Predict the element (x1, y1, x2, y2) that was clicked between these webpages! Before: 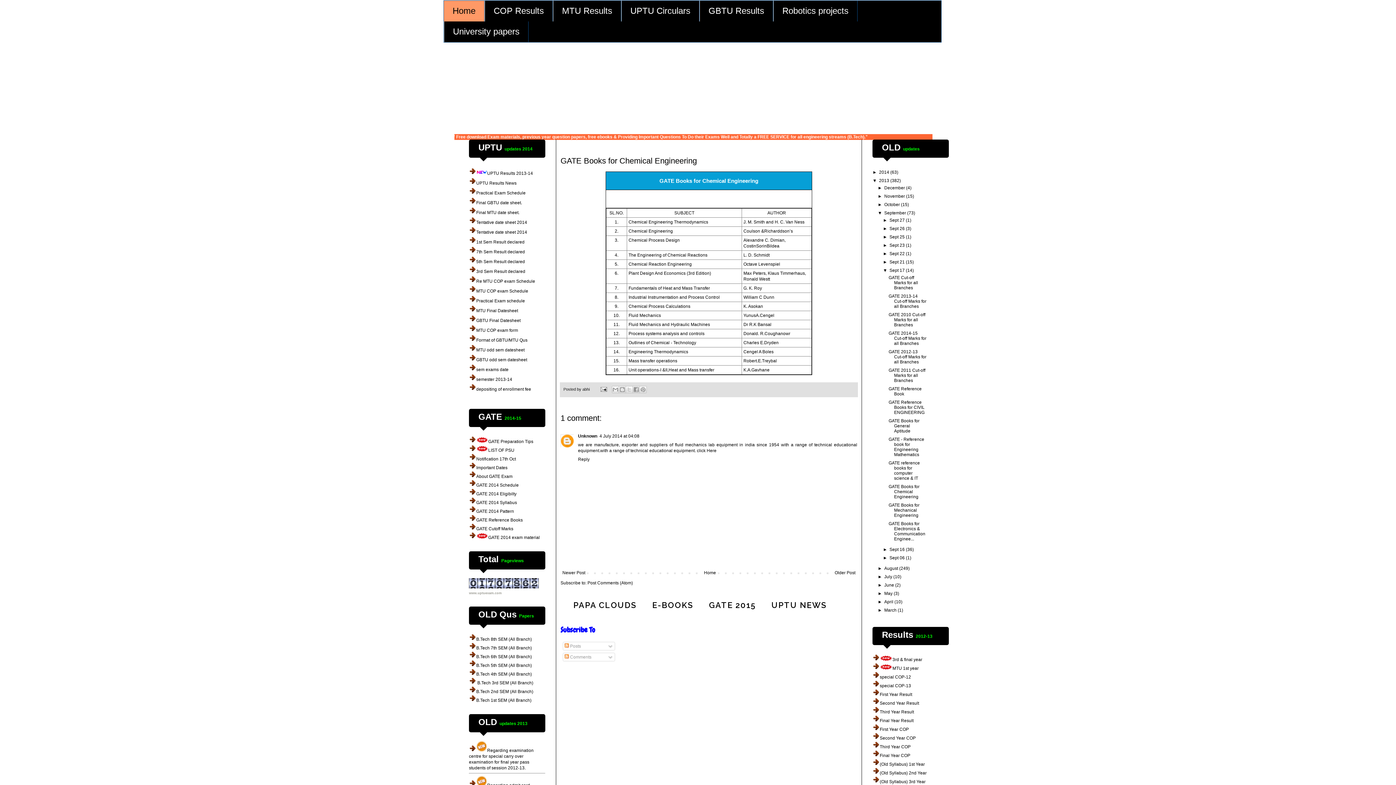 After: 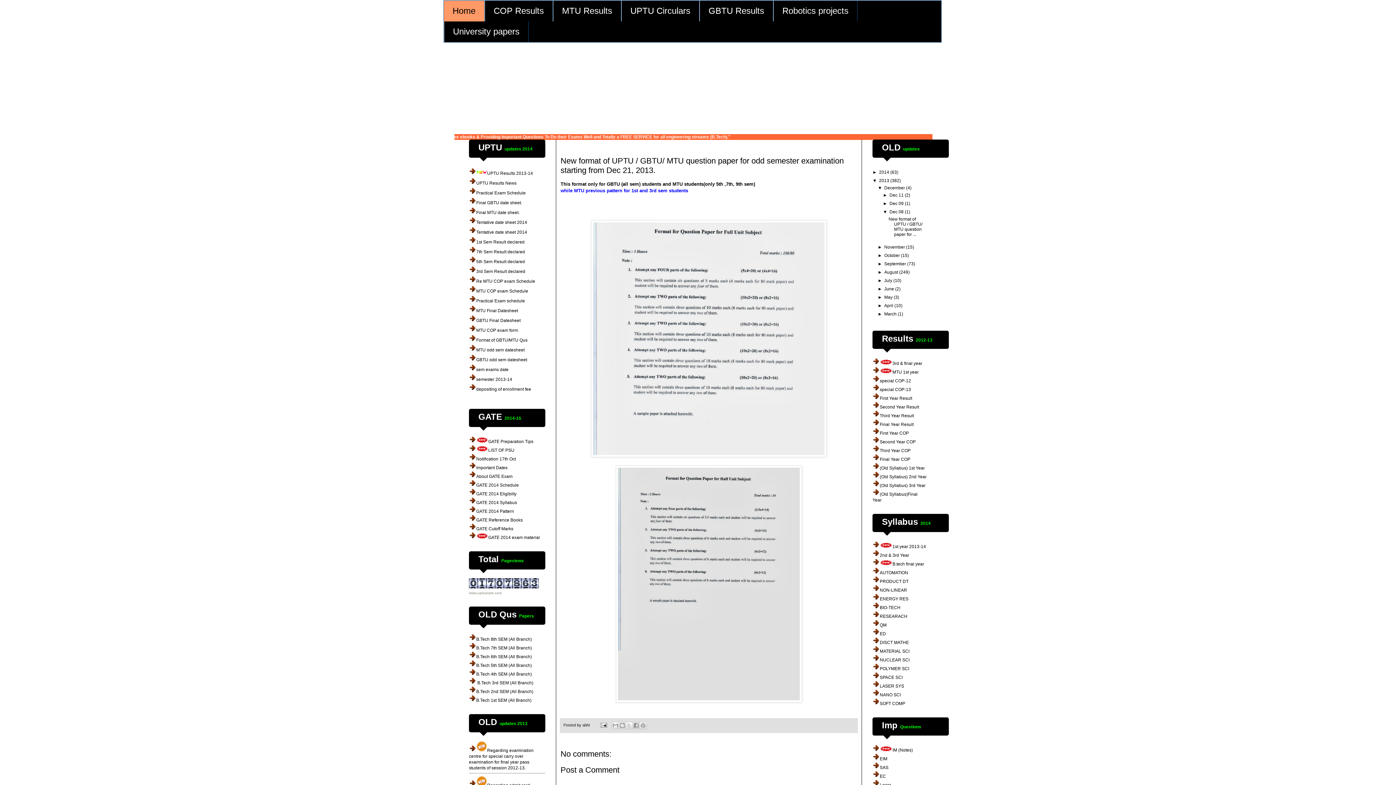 Action: bbox: (476, 337, 527, 342) label: Format of GBTU/MTU Qus